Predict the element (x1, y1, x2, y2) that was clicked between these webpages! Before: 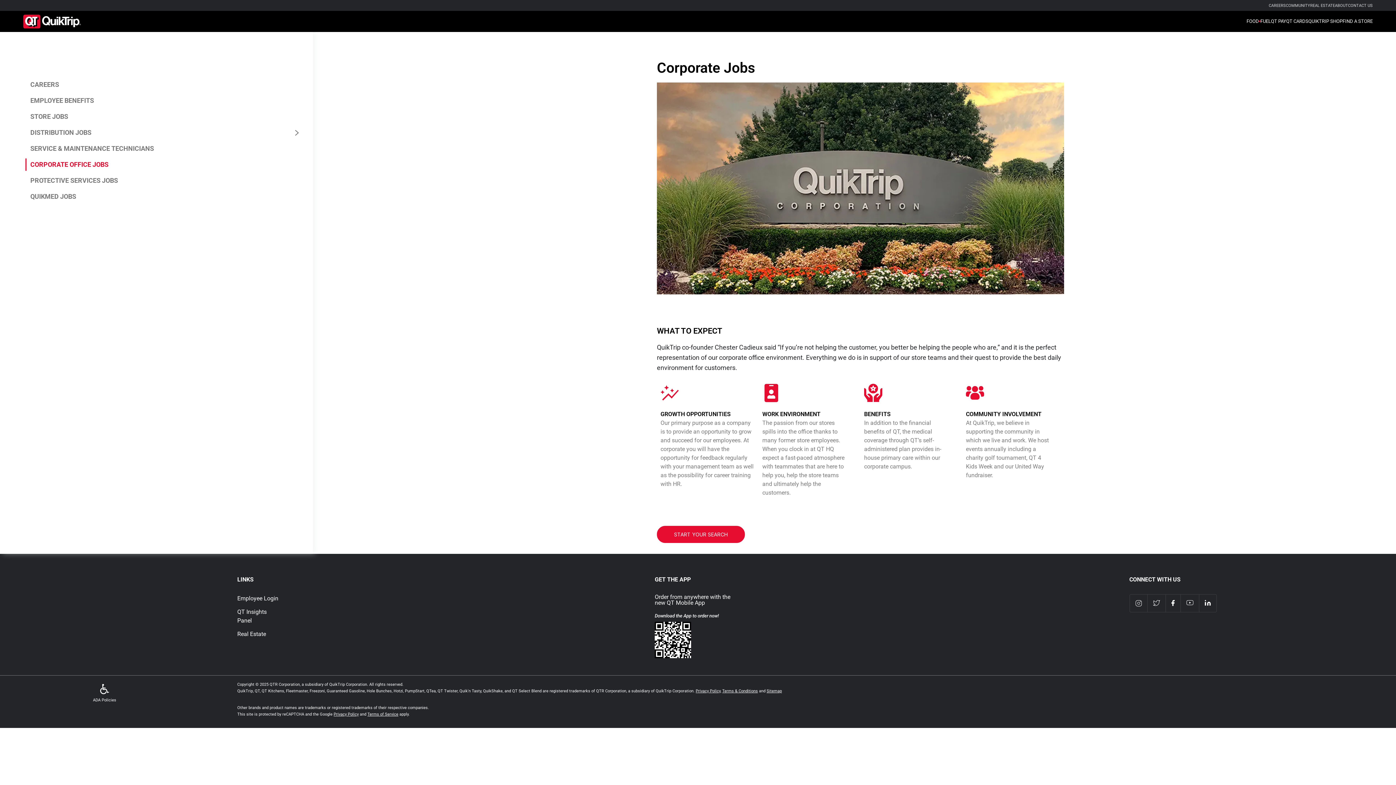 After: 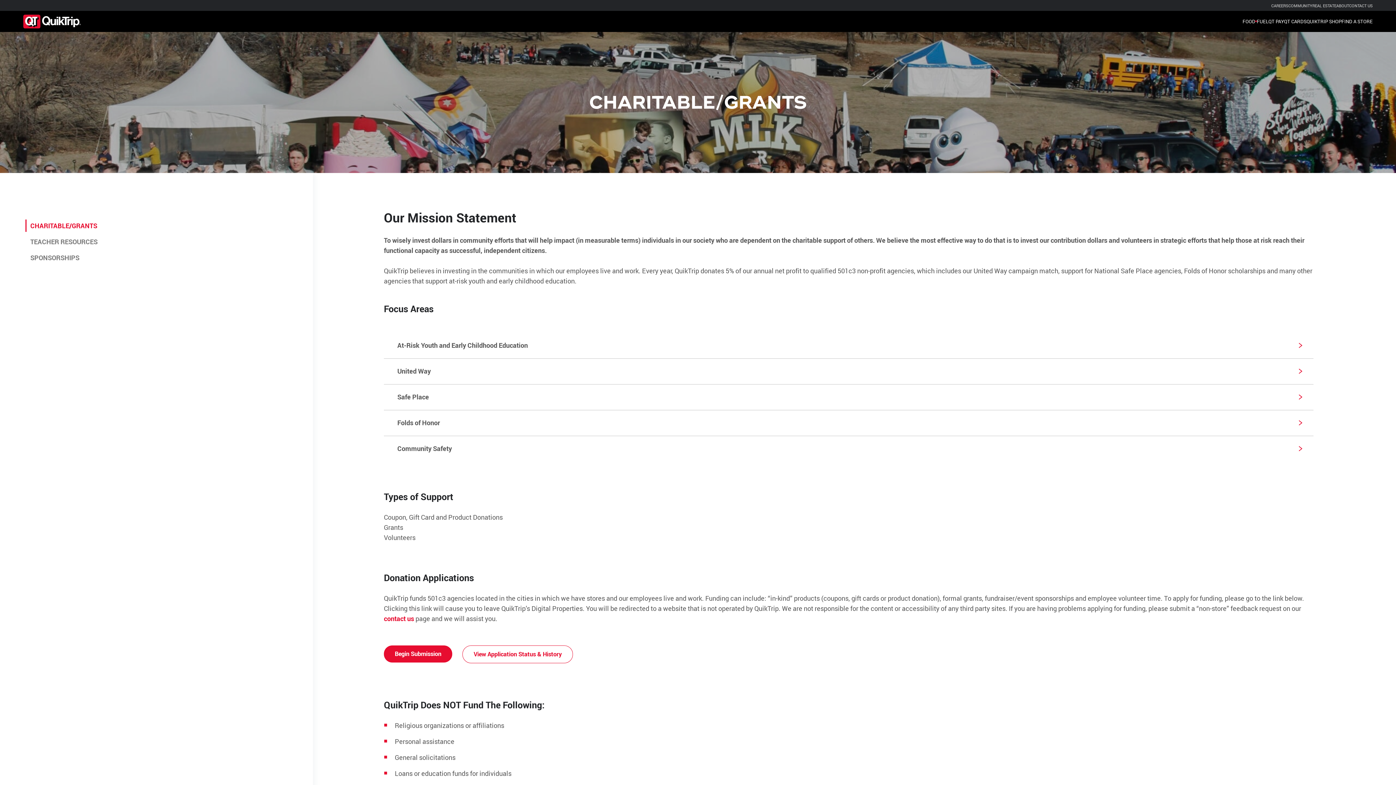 Action: label: COMMUNITY bbox: (1286, 2, 1310, 7)